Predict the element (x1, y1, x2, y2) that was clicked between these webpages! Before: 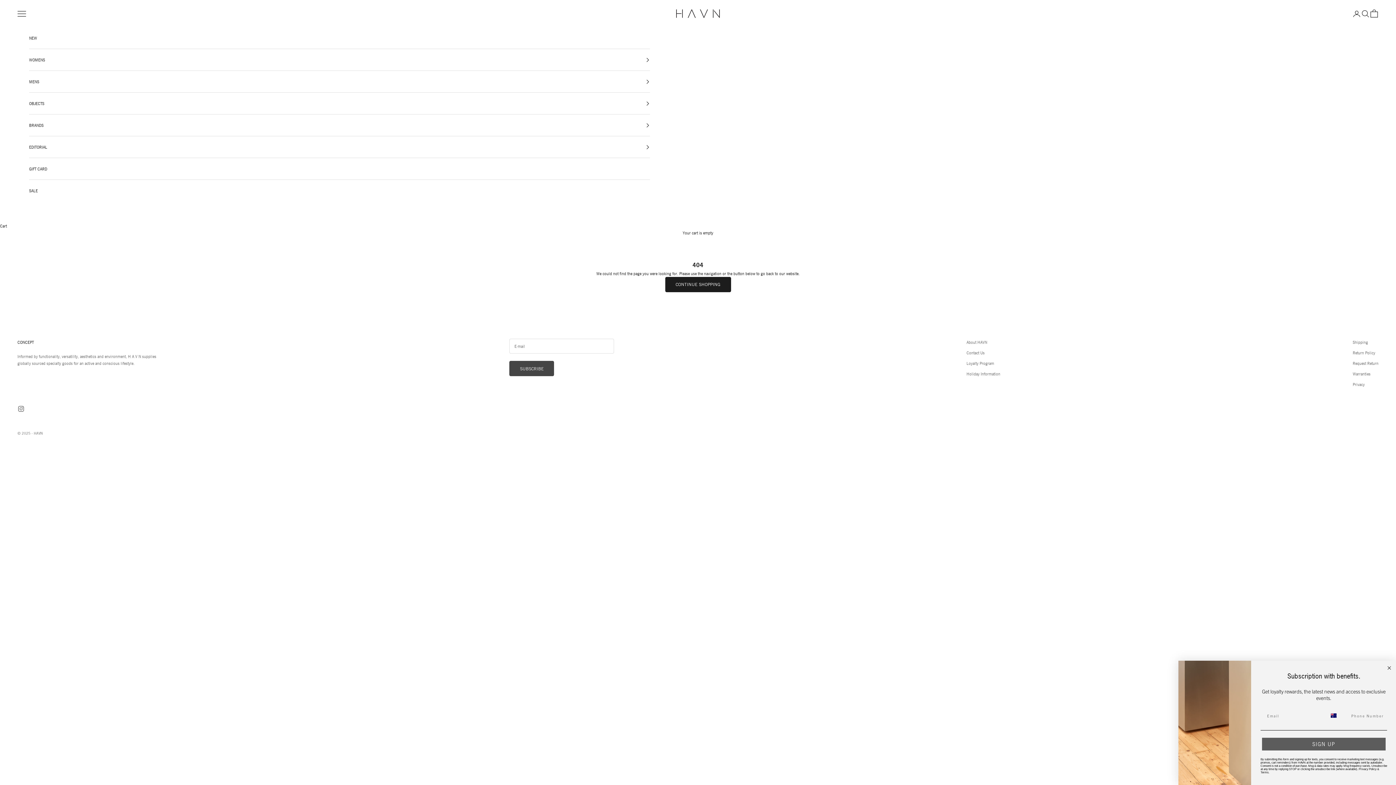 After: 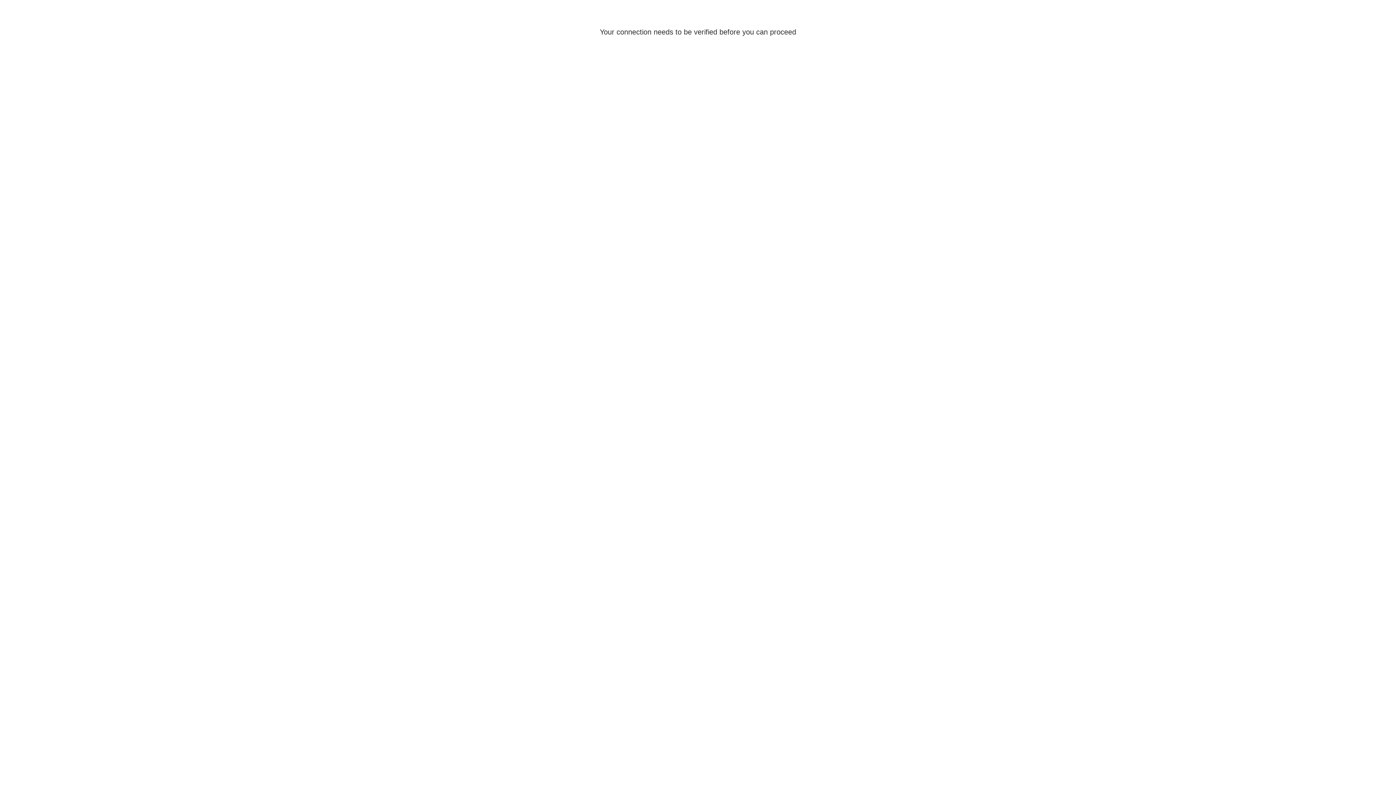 Action: bbox: (1352, 9, 1361, 18) label: Open account page